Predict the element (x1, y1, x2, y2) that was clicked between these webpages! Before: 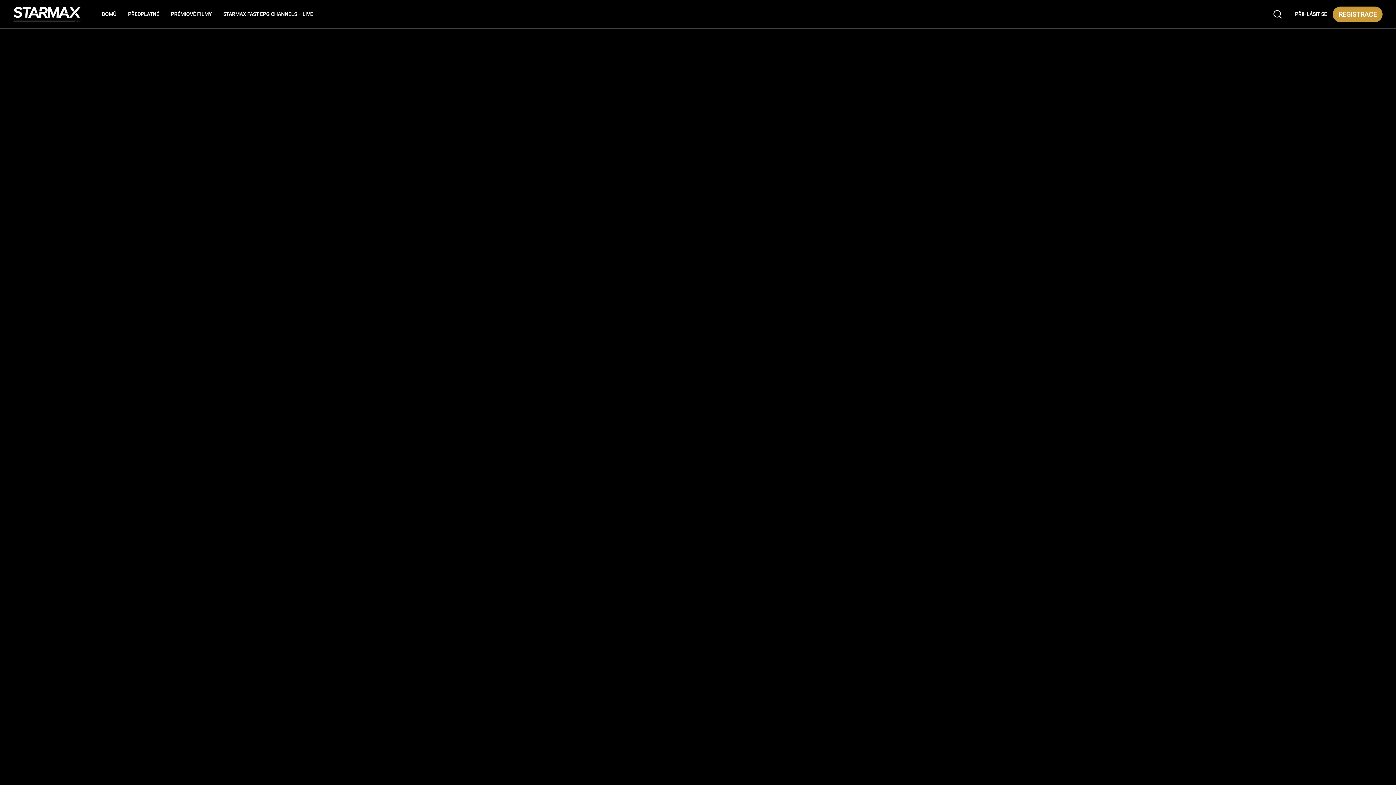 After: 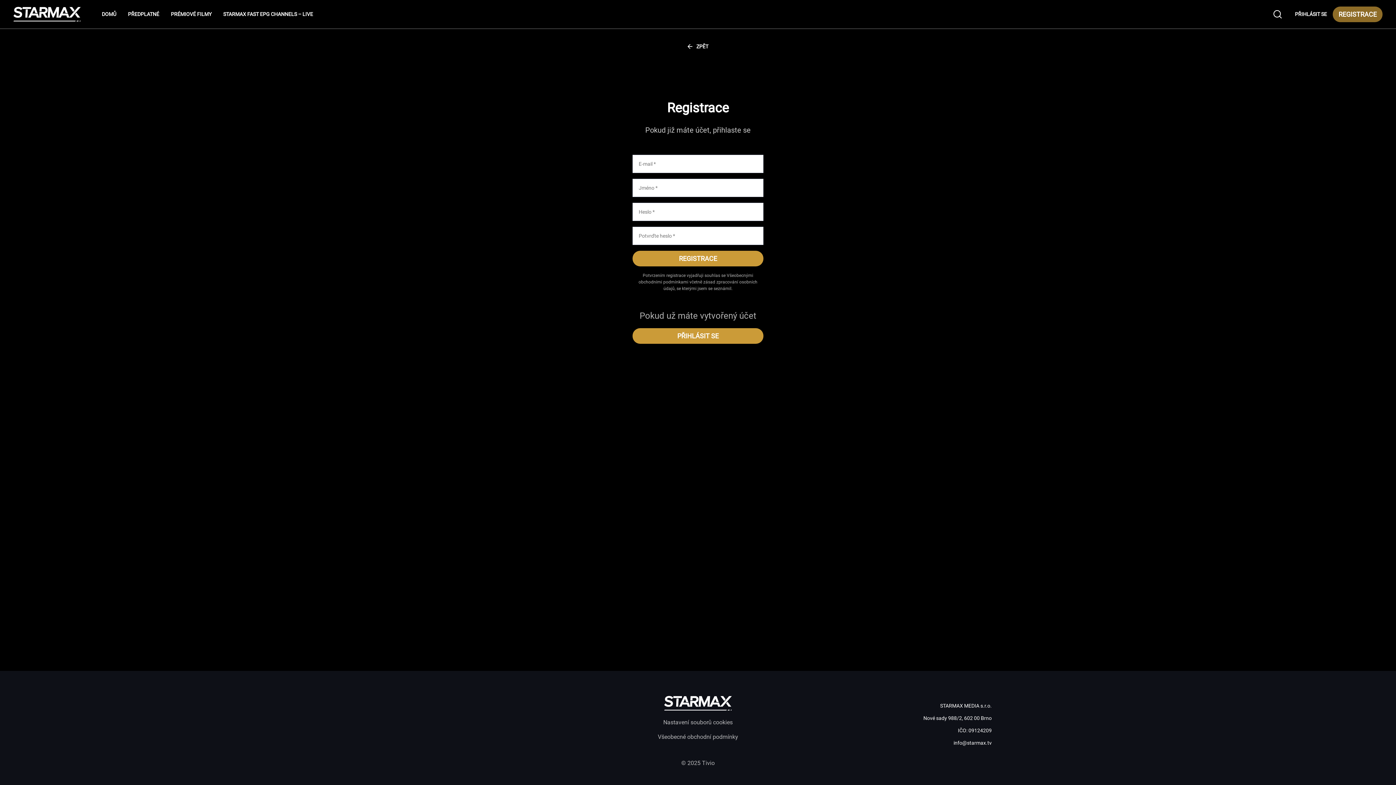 Action: label: REGISTRACE bbox: (1333, 6, 1382, 22)